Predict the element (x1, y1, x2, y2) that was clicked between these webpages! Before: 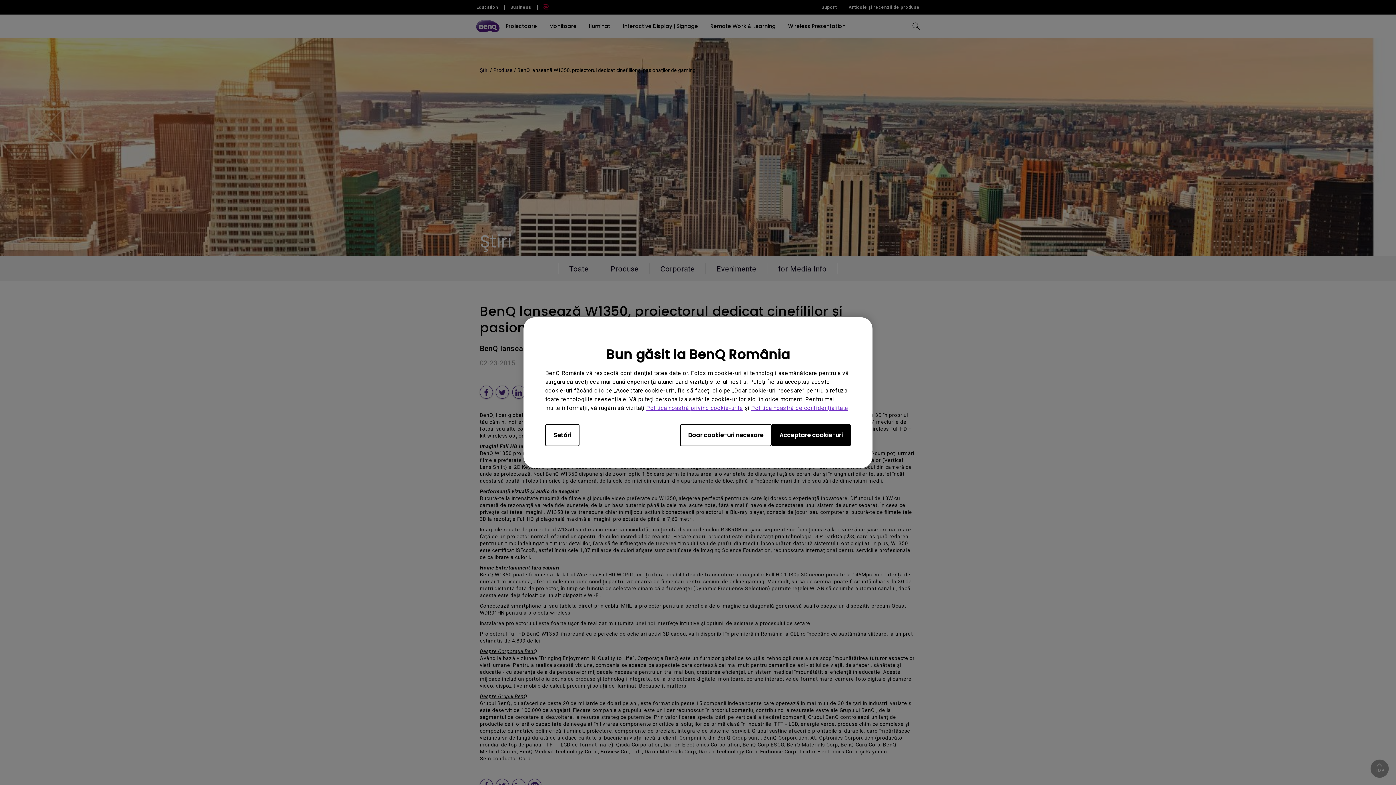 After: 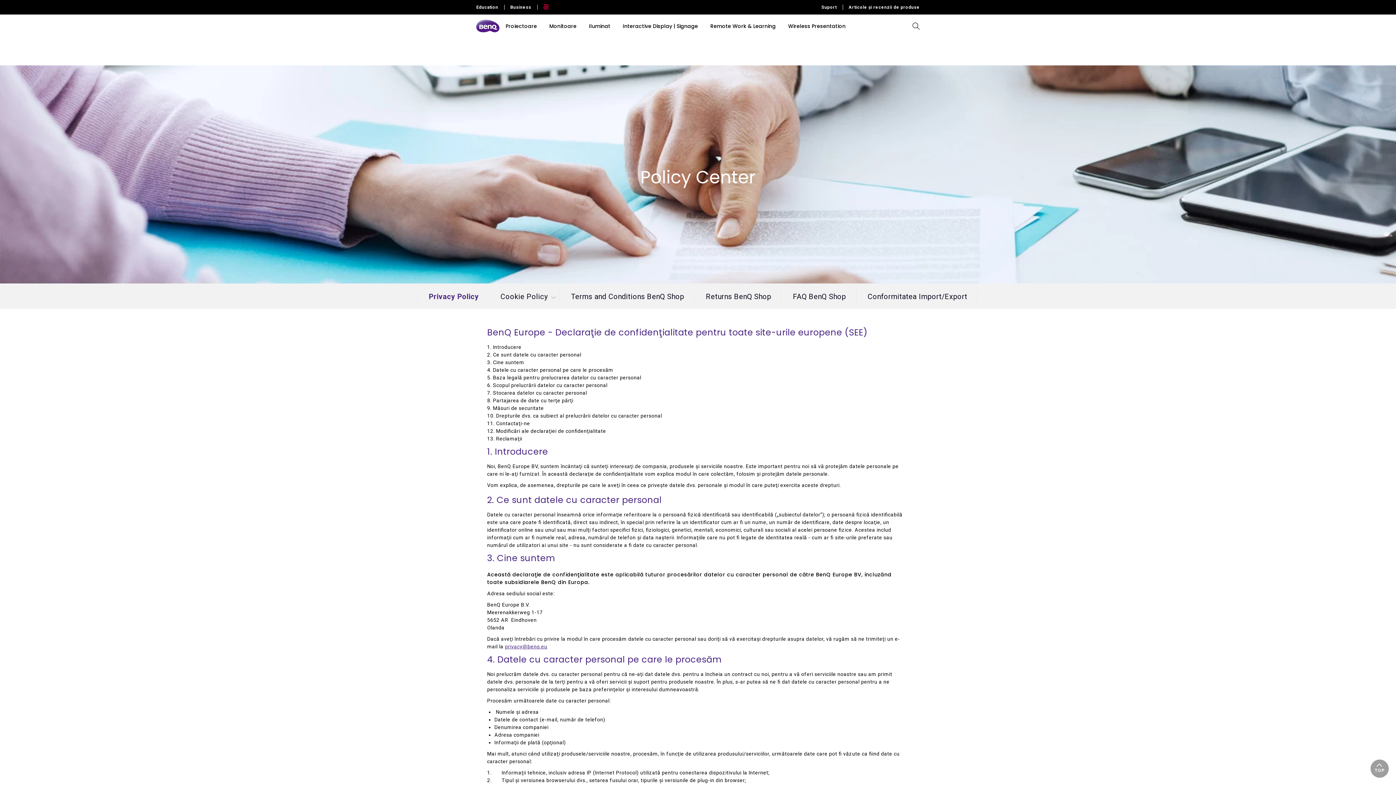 Action: bbox: (751, 404, 848, 411) label: Politica noastră de confidenţialitate